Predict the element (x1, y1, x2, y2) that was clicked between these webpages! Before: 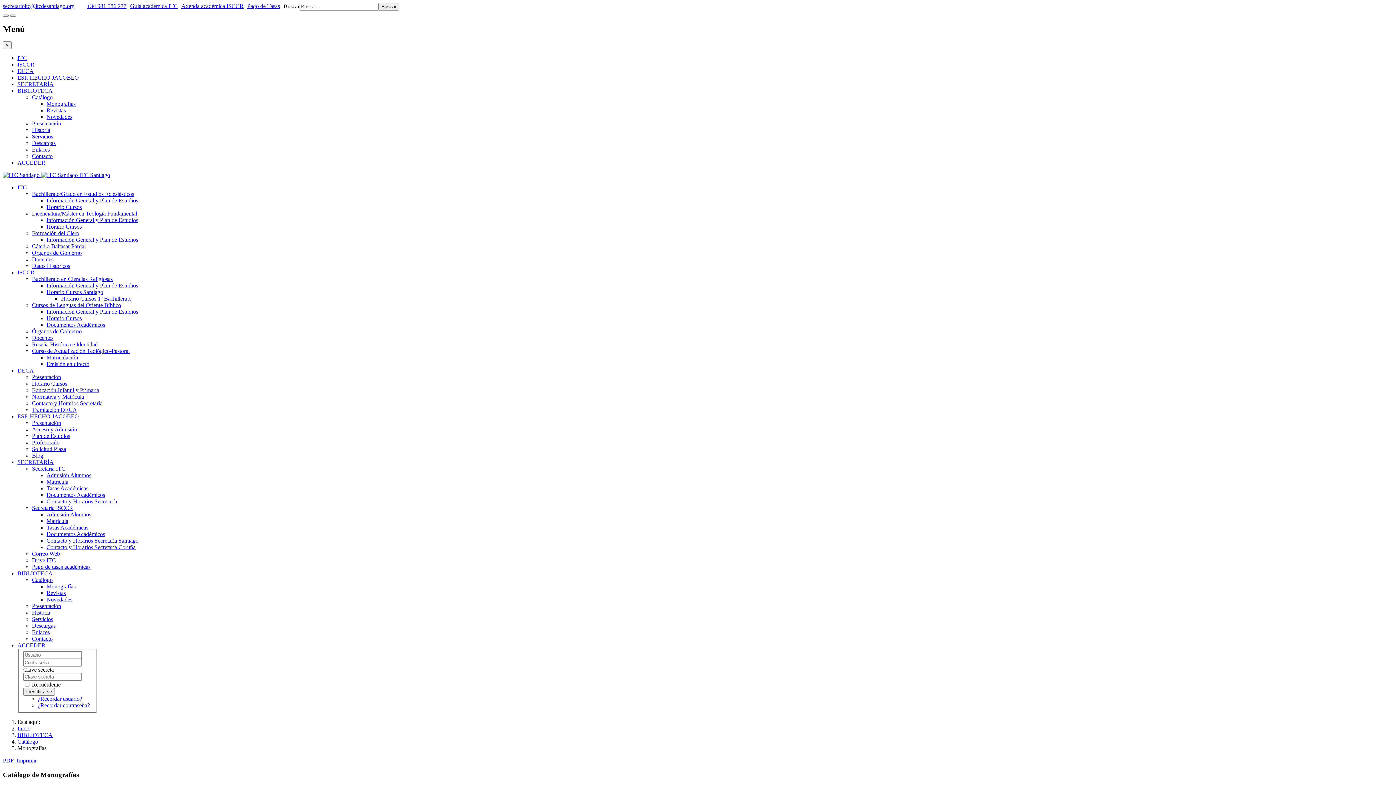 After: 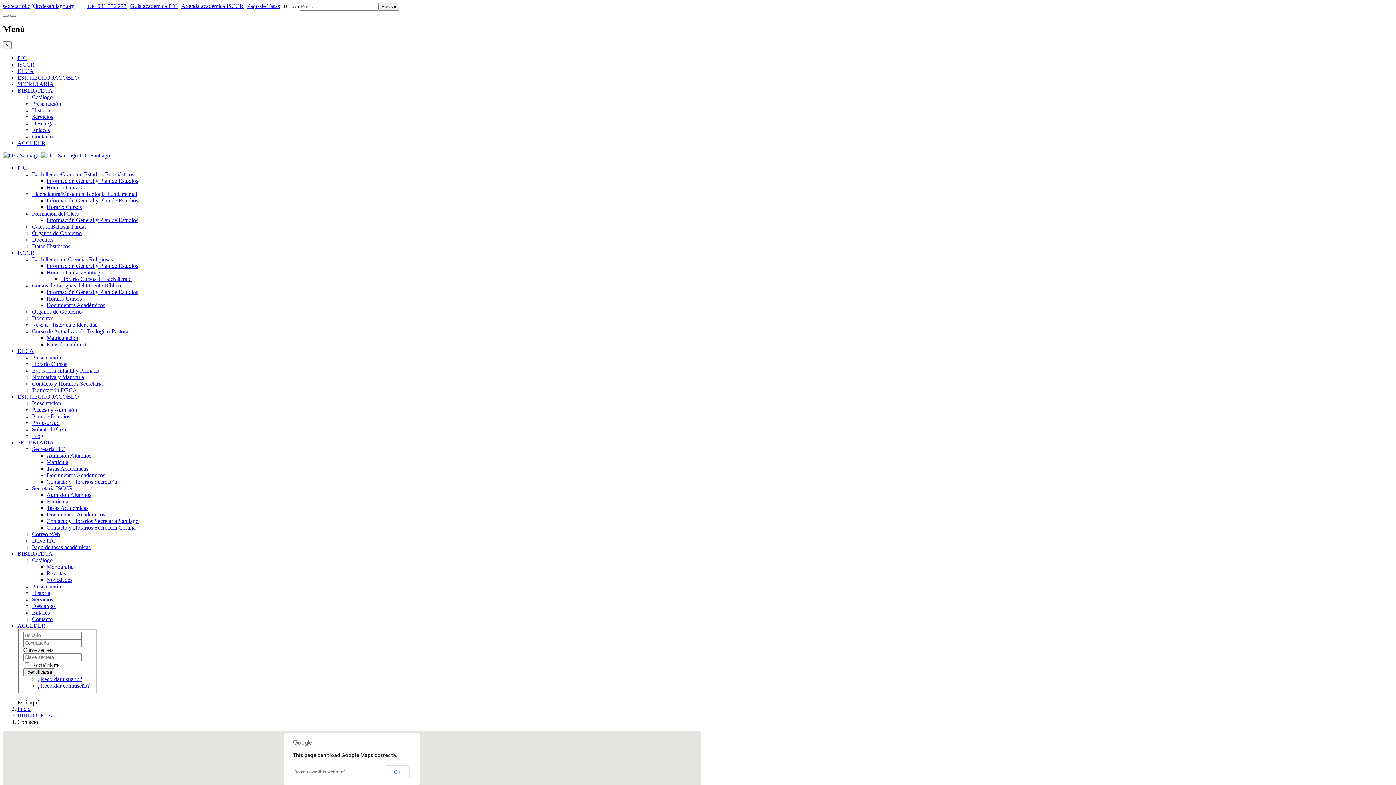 Action: bbox: (32, 153, 52, 159) label: Contacto